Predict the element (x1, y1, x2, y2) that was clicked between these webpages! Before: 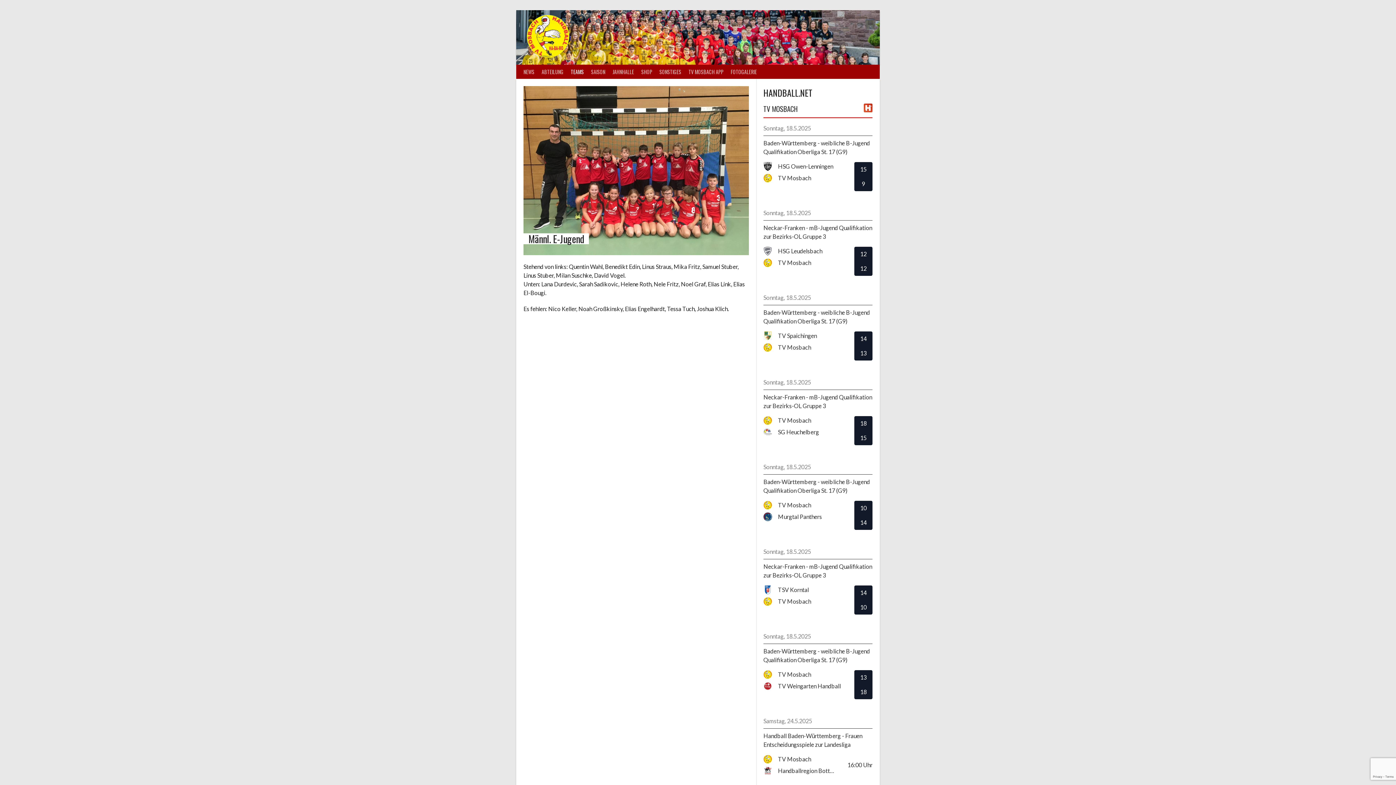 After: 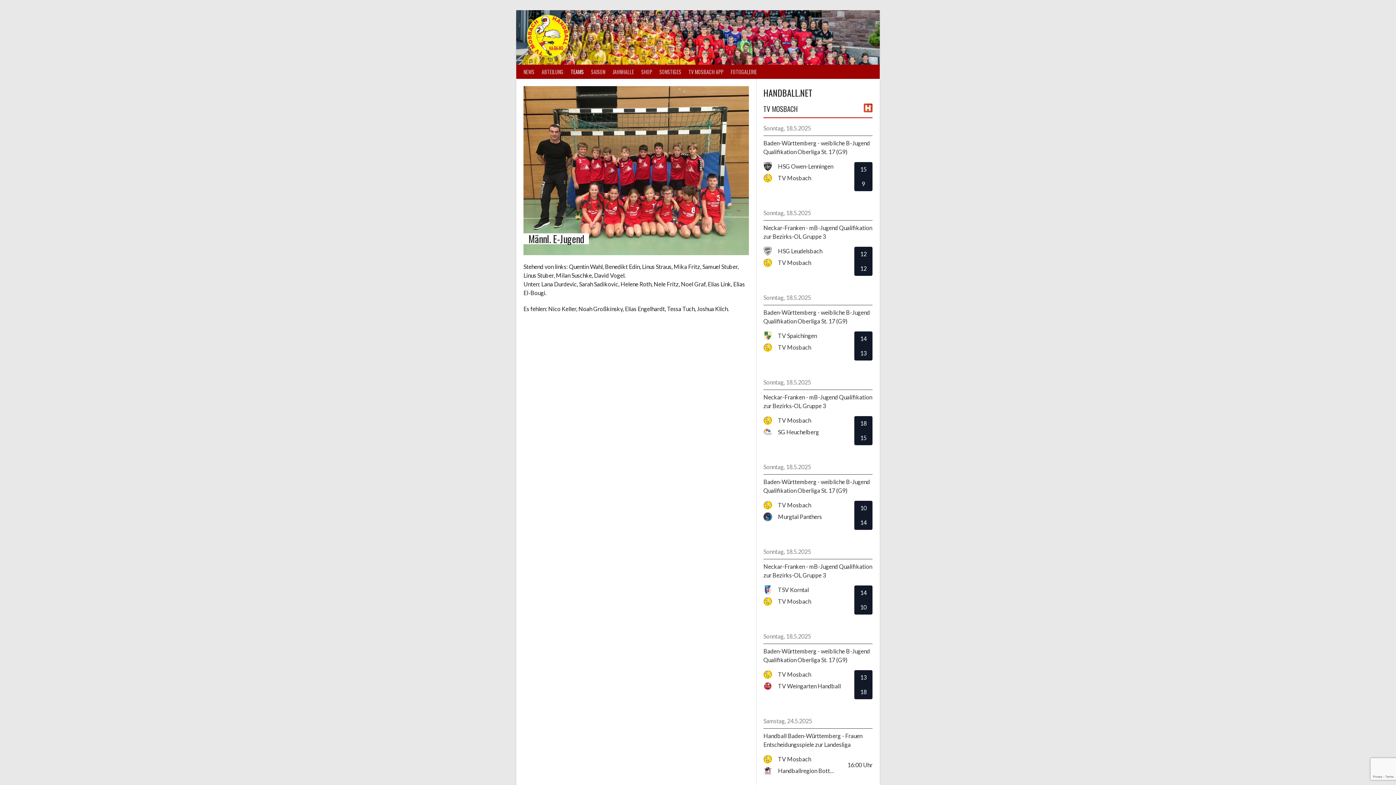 Action: bbox: (763, 410, 872, 451) label: TV Mosbach
SG Heuchelberg
18
15